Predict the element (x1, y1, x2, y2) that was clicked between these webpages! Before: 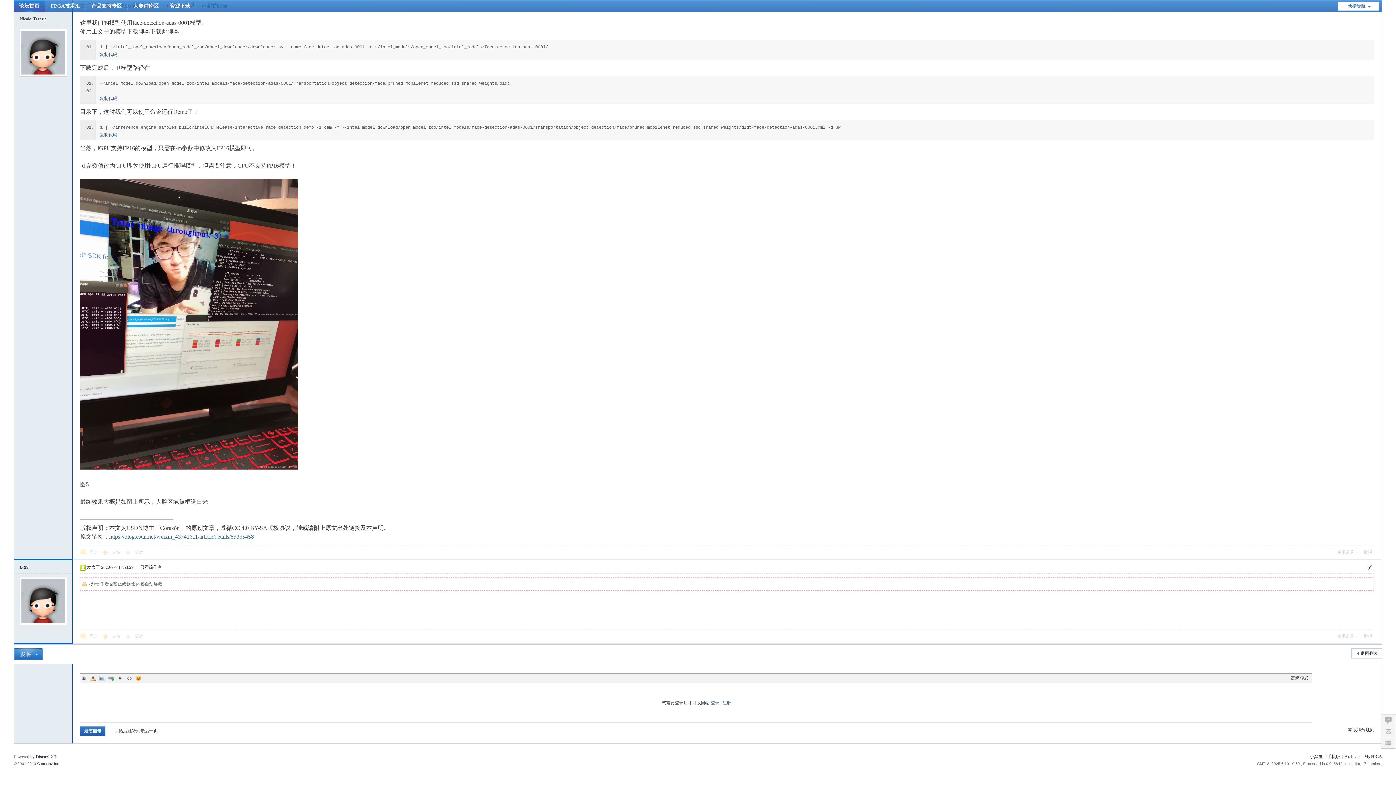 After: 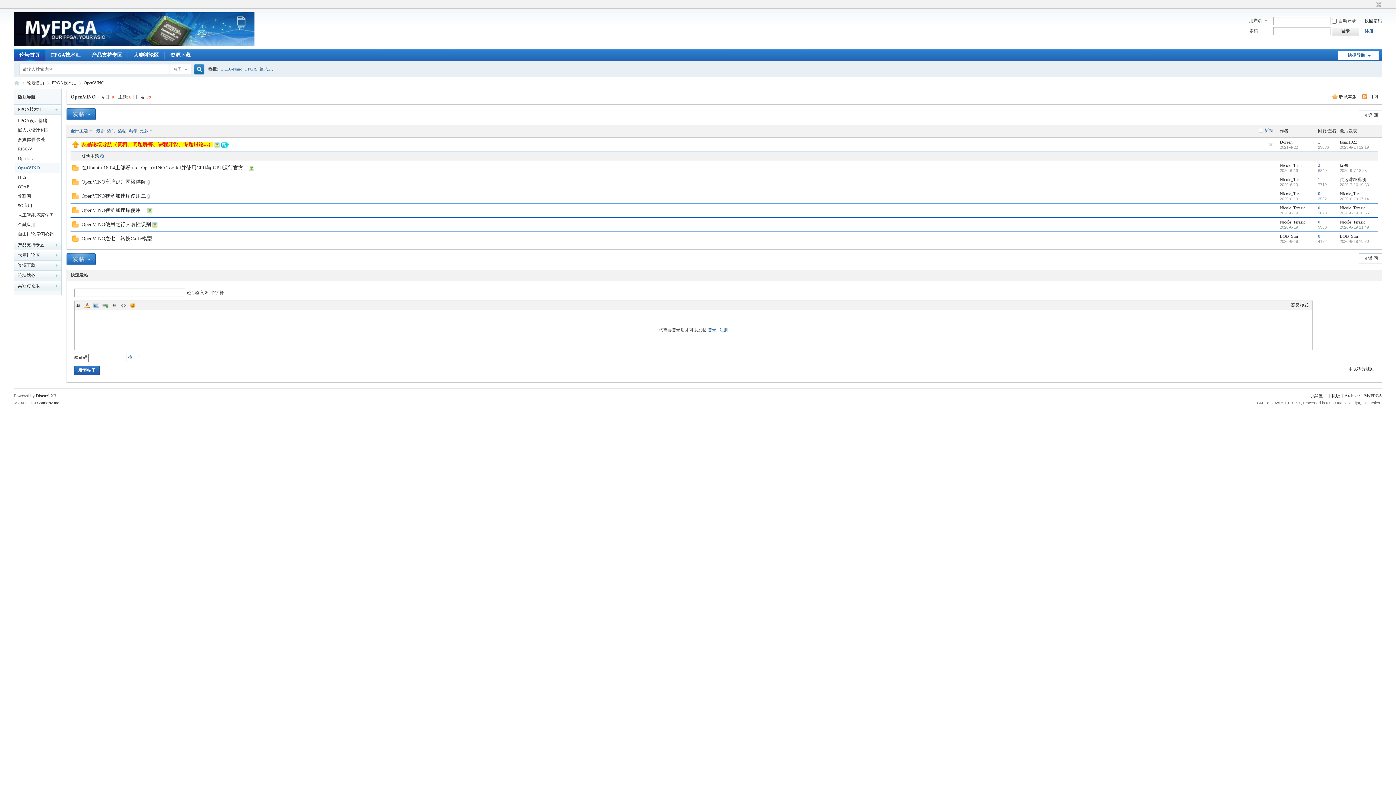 Action: bbox: (1351, 648, 1382, 658) label: 返回列表